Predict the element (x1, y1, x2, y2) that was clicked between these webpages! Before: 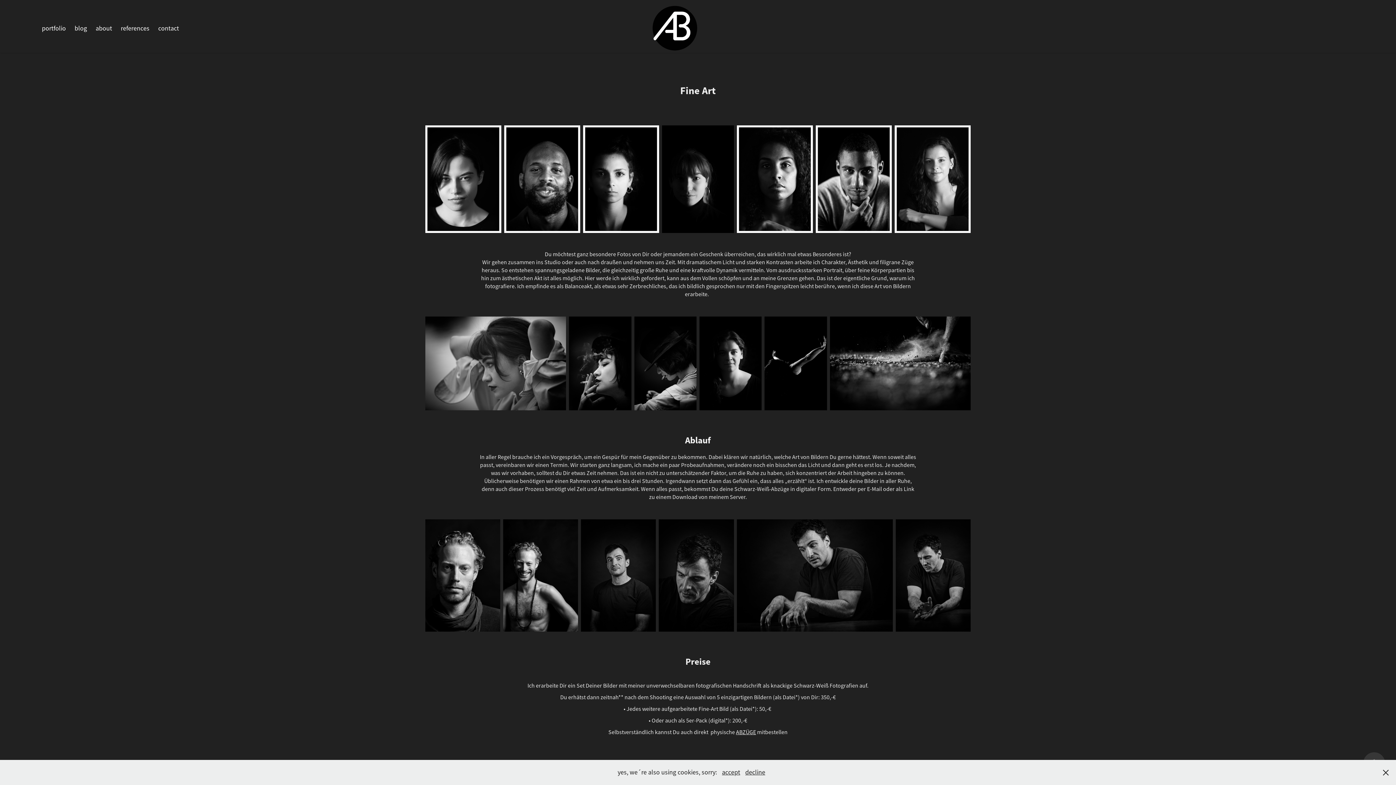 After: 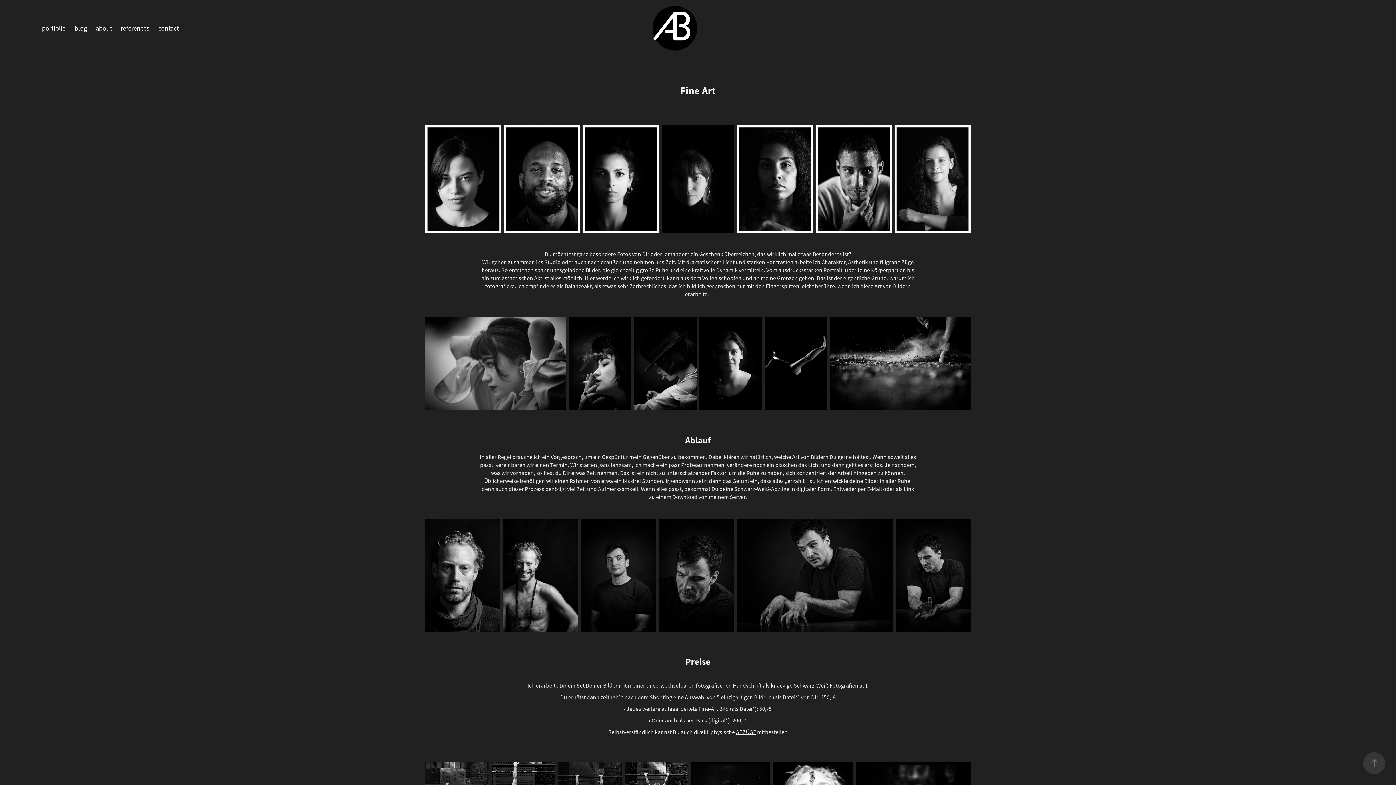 Action: bbox: (722, 768, 740, 776) label: accept